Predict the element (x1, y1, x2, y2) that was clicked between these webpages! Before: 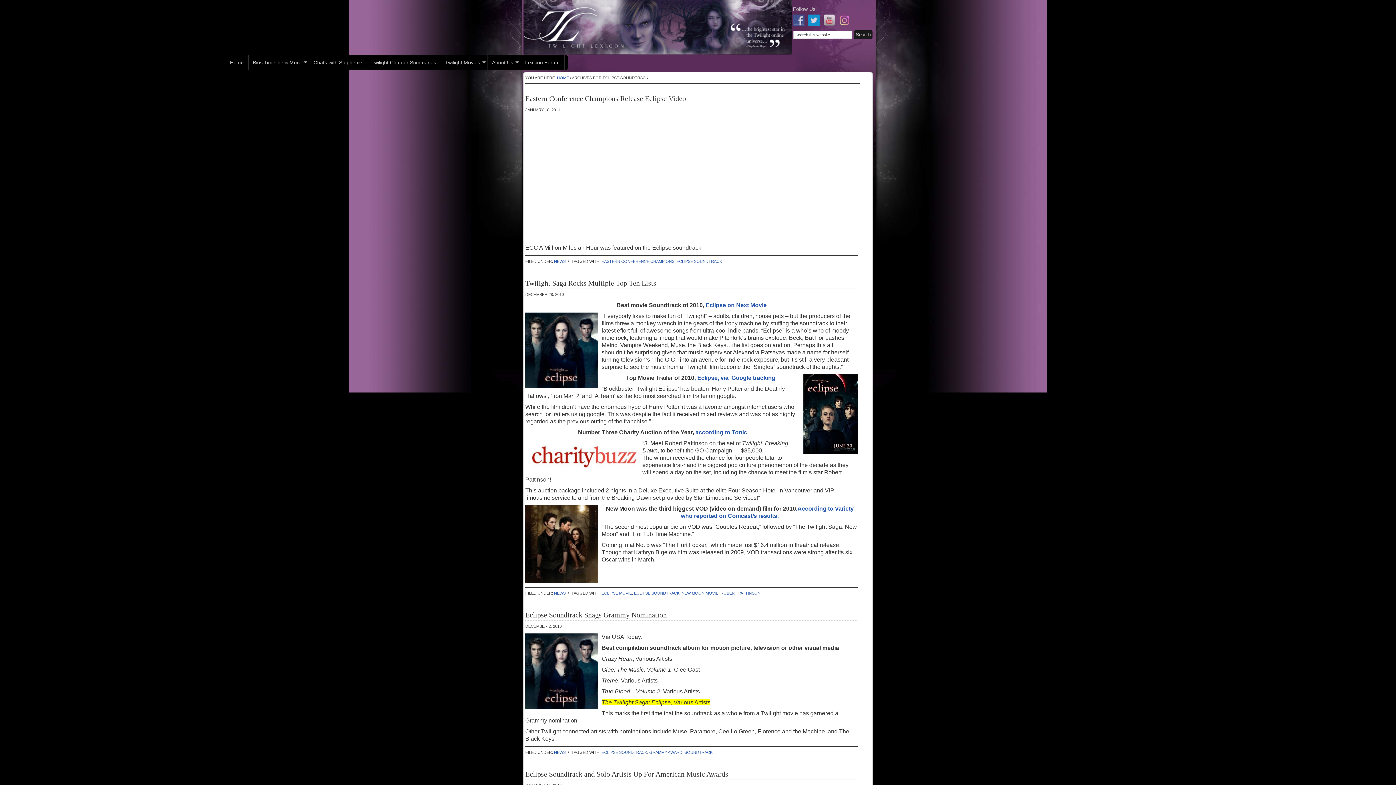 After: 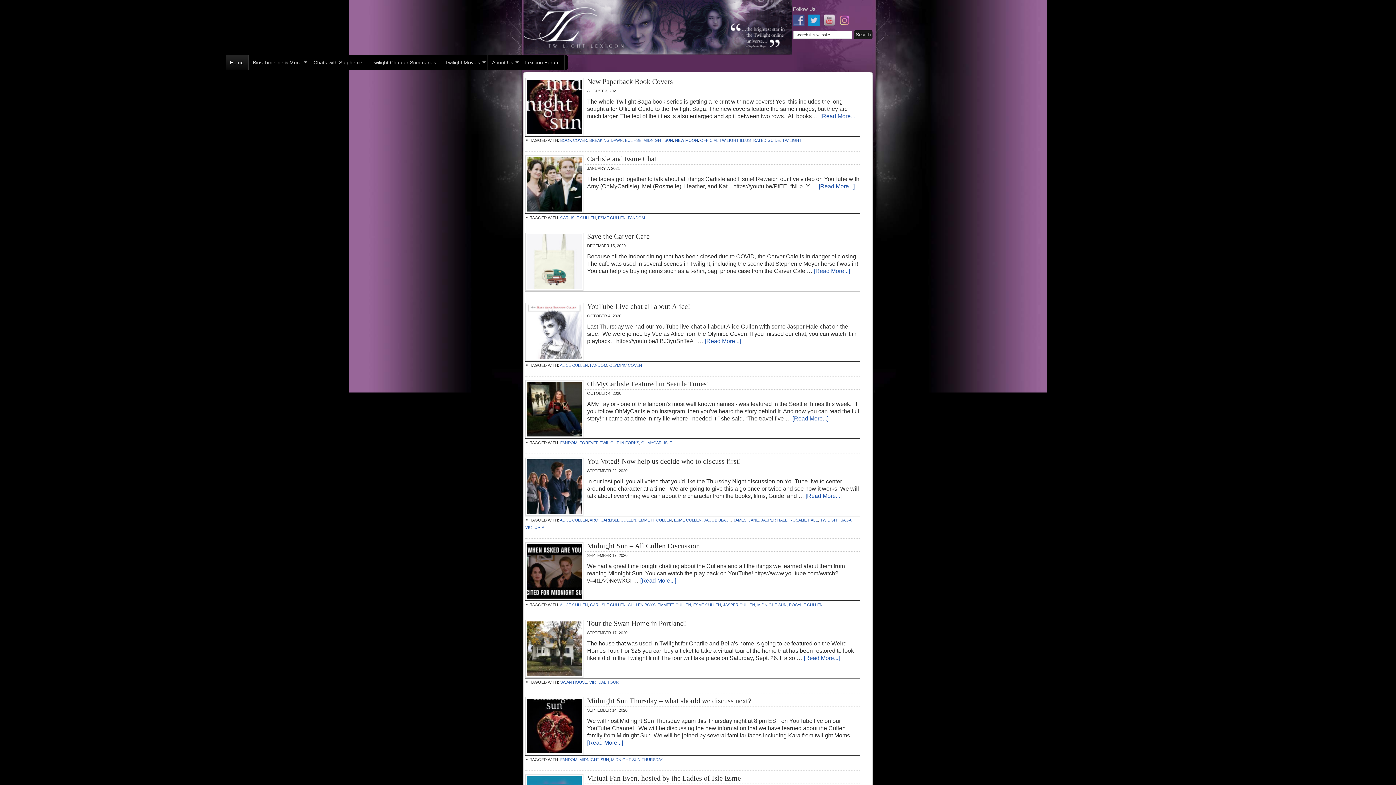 Action: label: Twilight Lexicon bbox: (523, 0, 792, 54)